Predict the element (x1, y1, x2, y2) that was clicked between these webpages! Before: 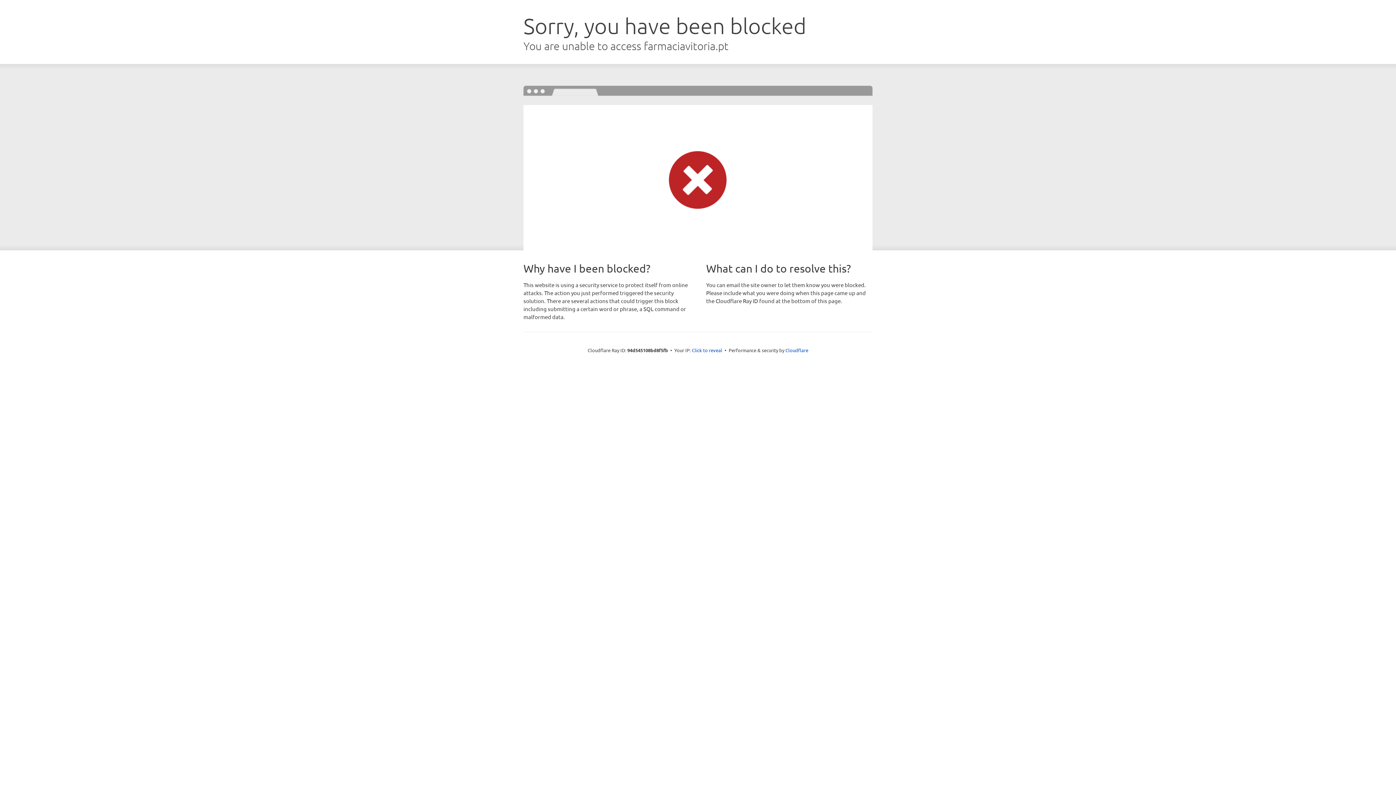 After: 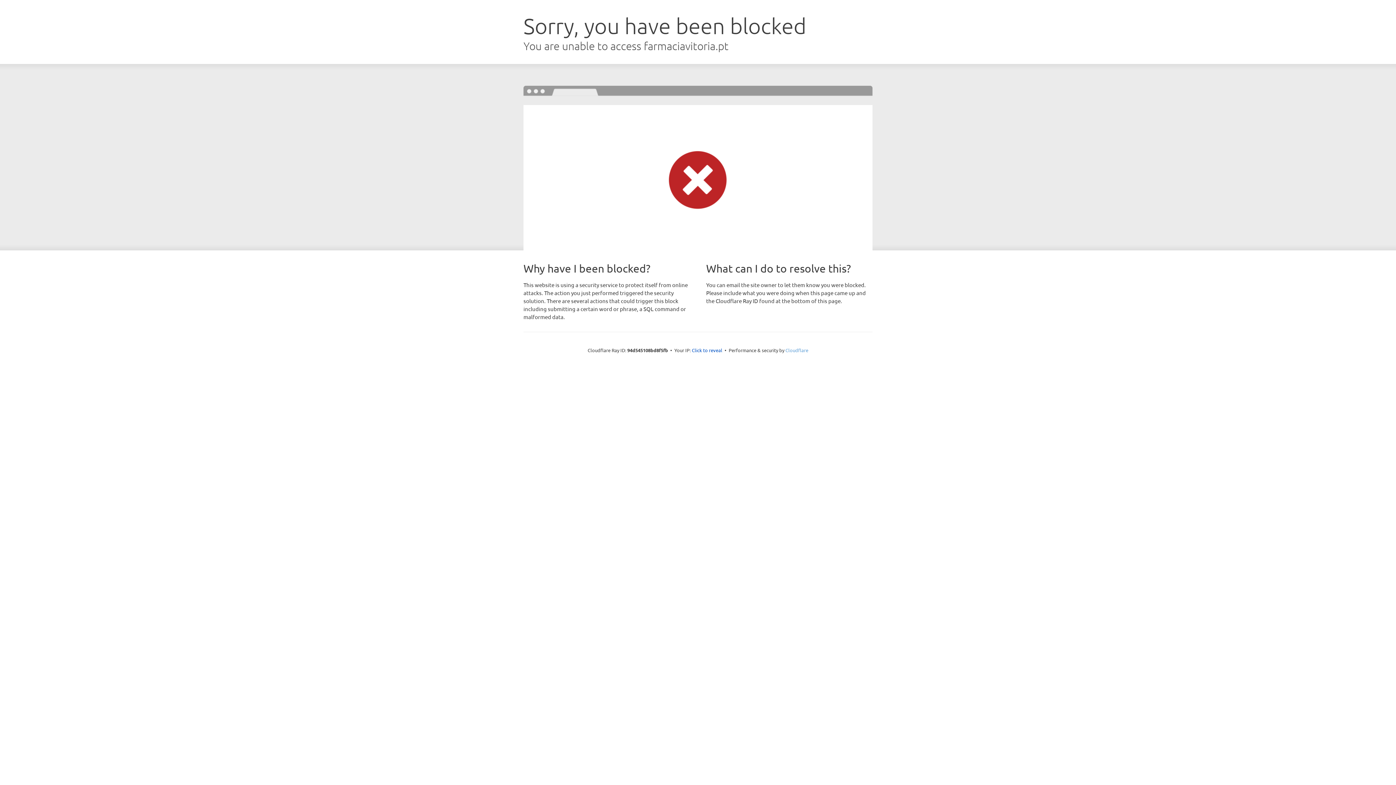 Action: label: Cloudflare bbox: (785, 347, 808, 353)